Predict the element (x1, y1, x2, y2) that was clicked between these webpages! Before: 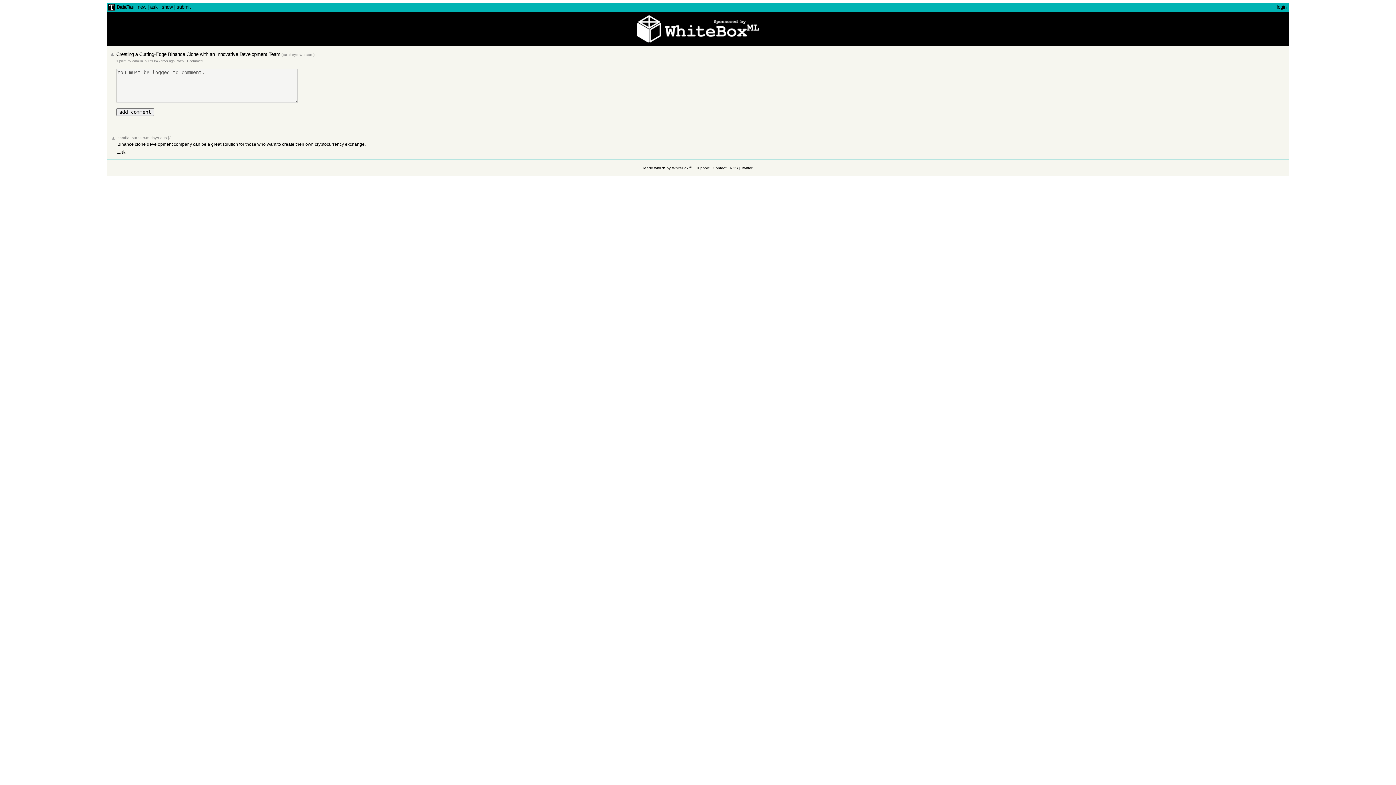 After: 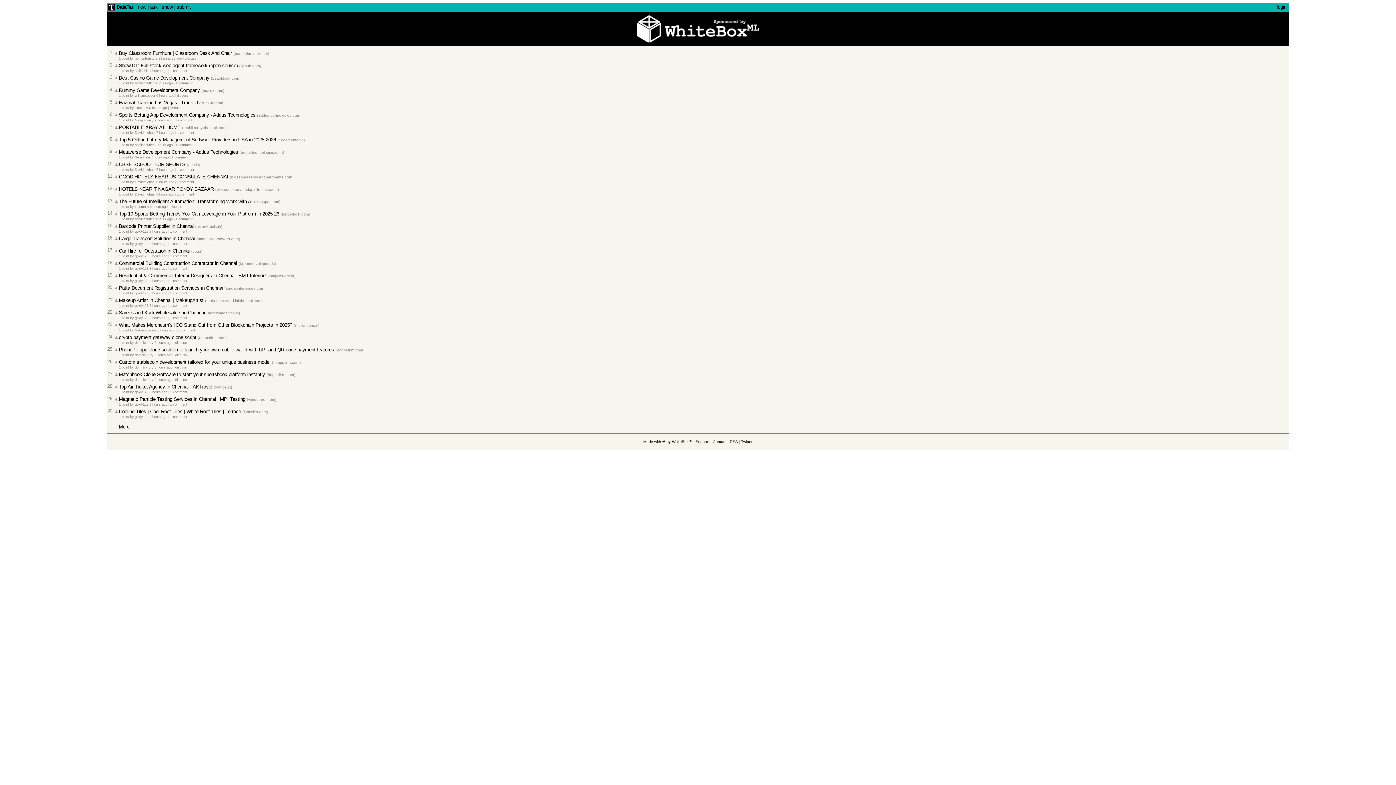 Action: bbox: (137, 4, 146, 9) label: new